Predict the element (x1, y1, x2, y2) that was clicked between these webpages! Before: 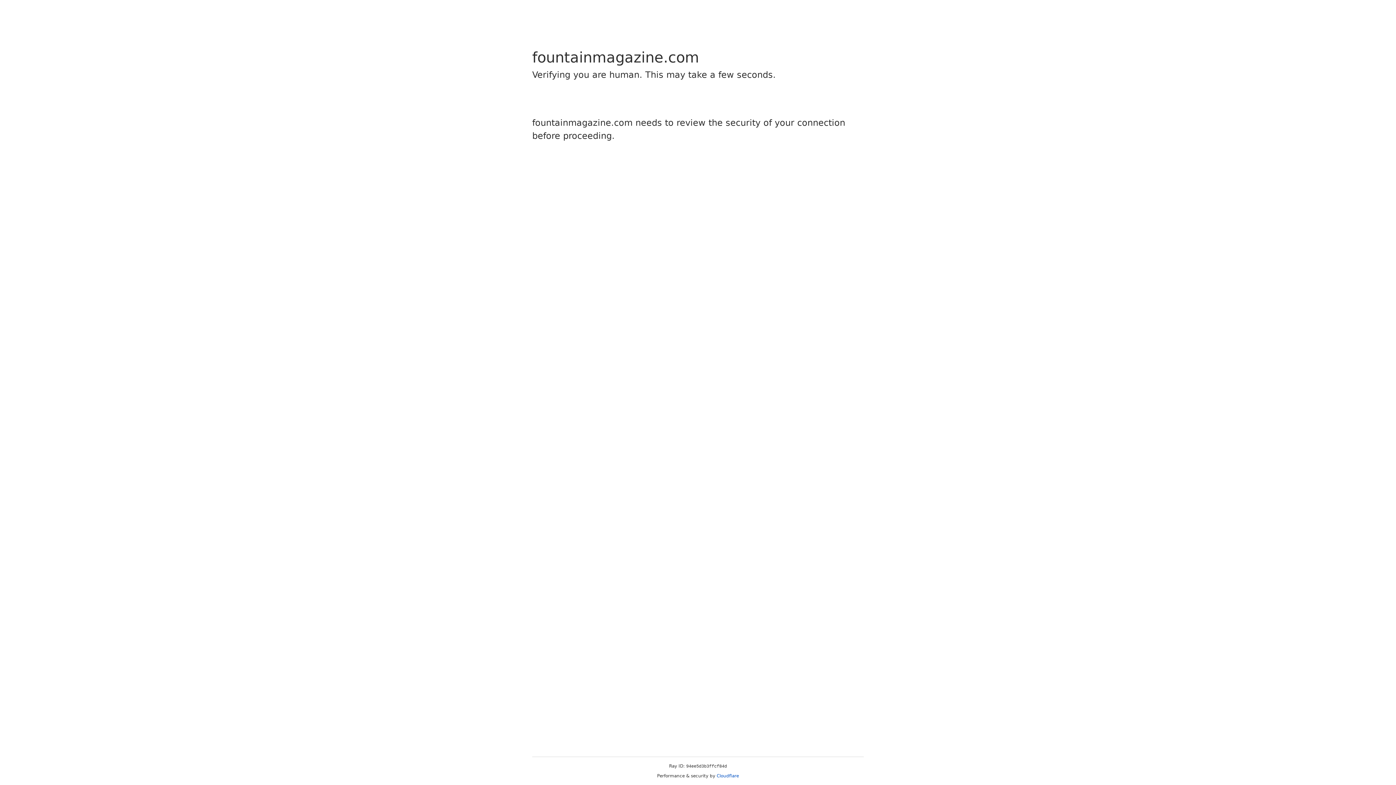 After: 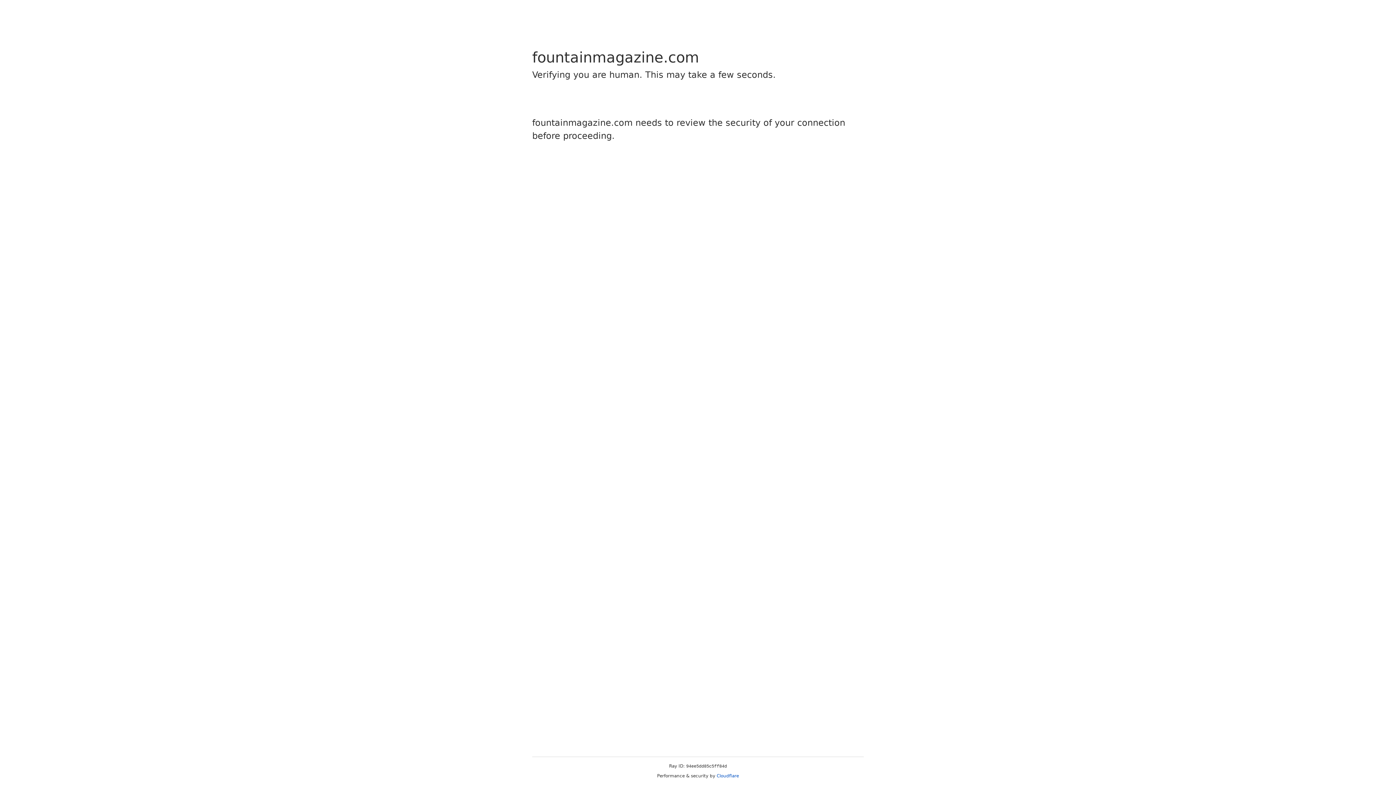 Action: label: Cloudflare bbox: (716, 773, 739, 778)